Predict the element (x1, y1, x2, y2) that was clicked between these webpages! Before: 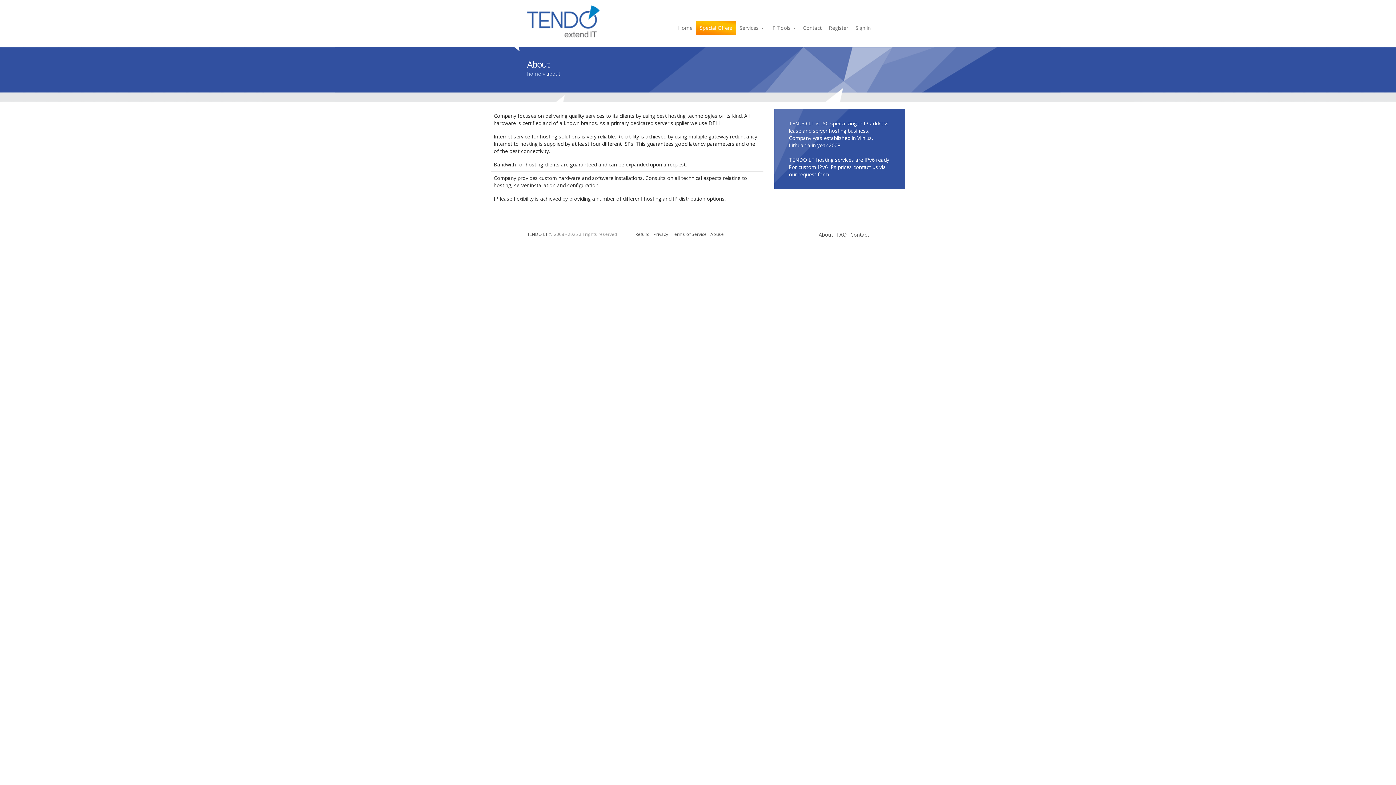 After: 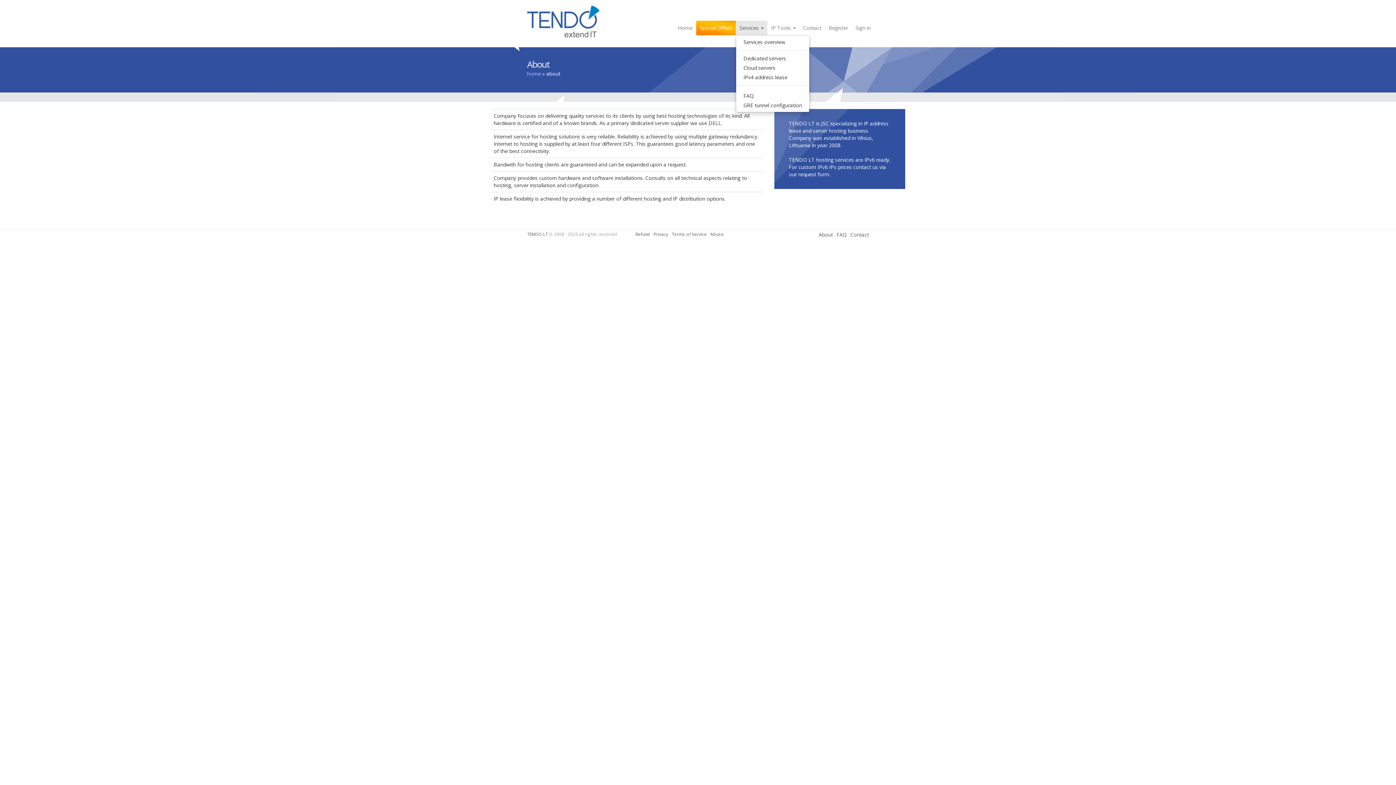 Action: bbox: (736, 20, 767, 35) label: Services 